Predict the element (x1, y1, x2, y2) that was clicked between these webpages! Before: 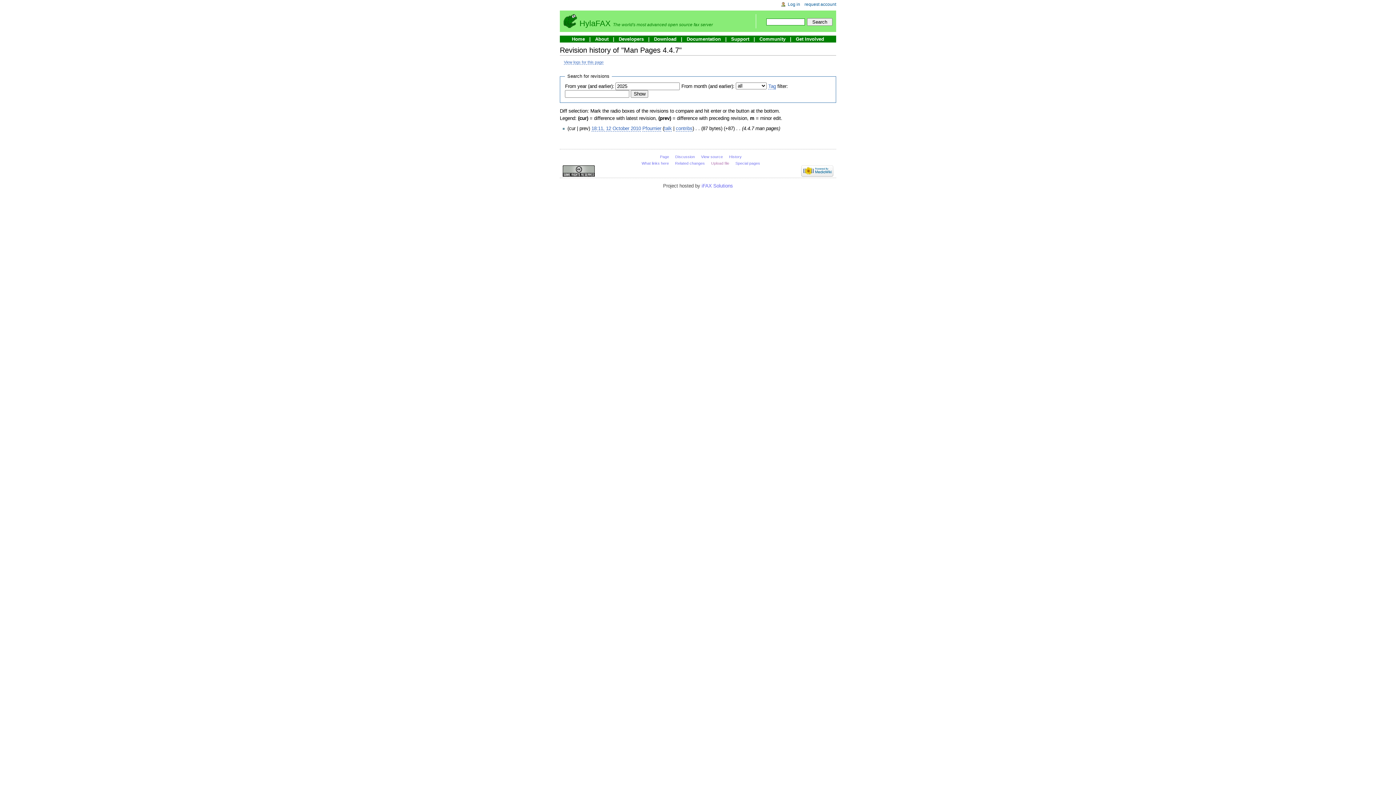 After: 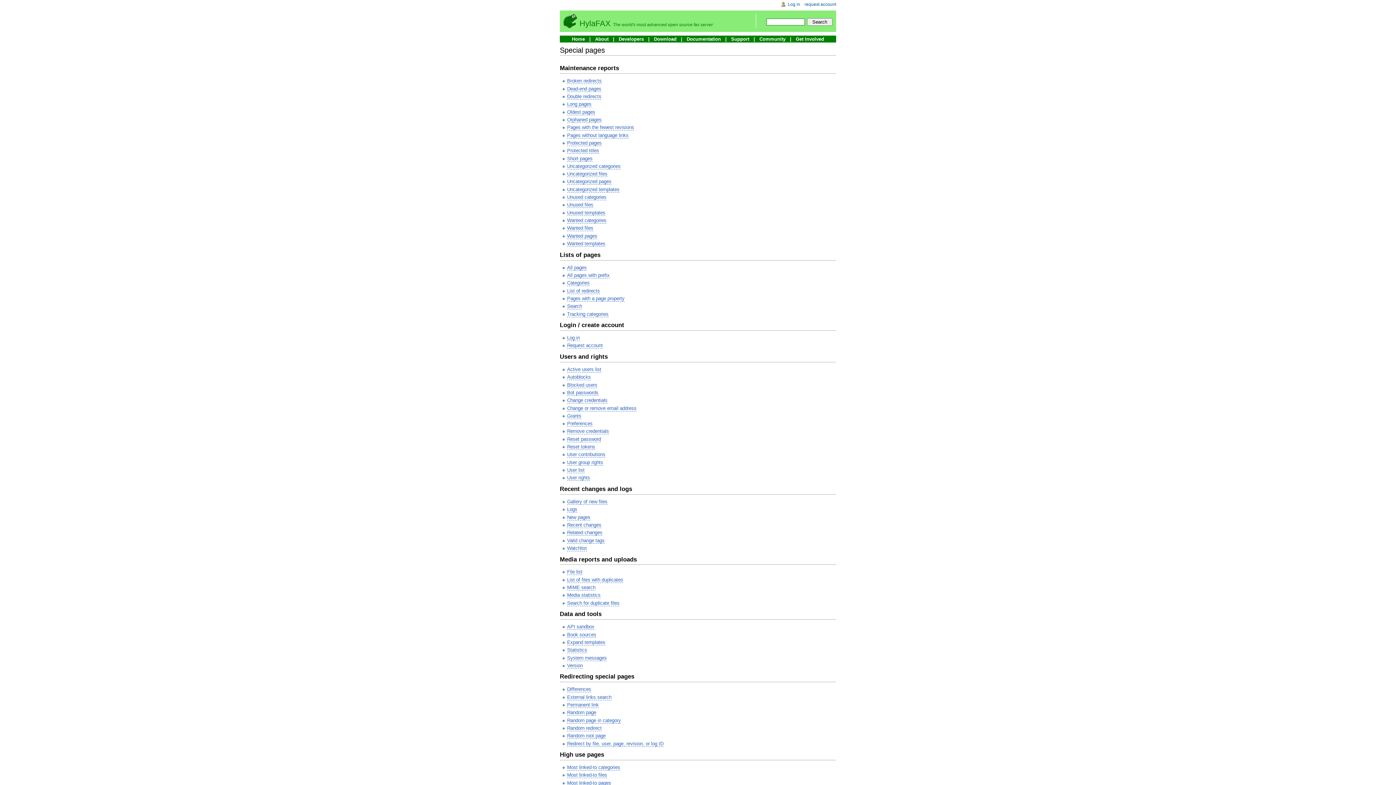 Action: bbox: (735, 161, 760, 165) label: Special pages